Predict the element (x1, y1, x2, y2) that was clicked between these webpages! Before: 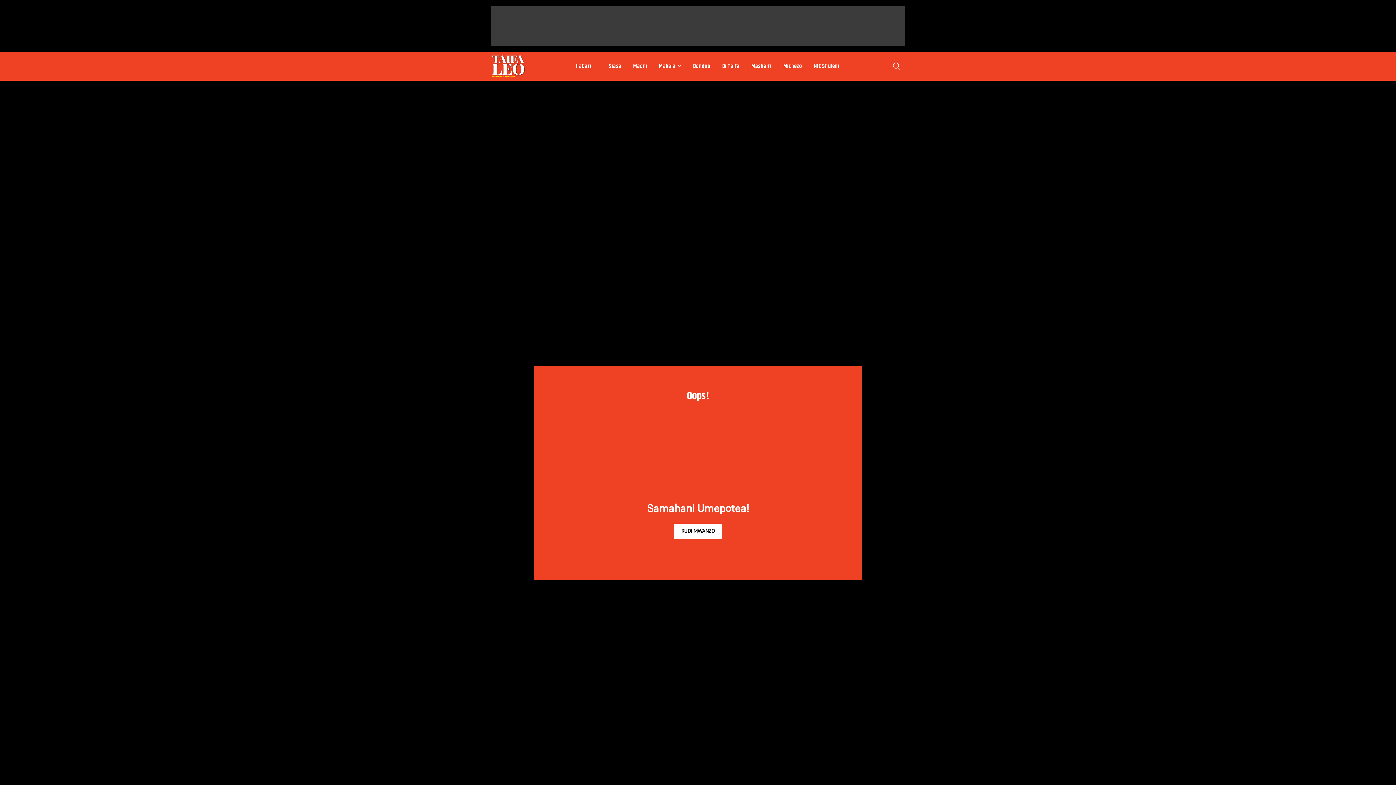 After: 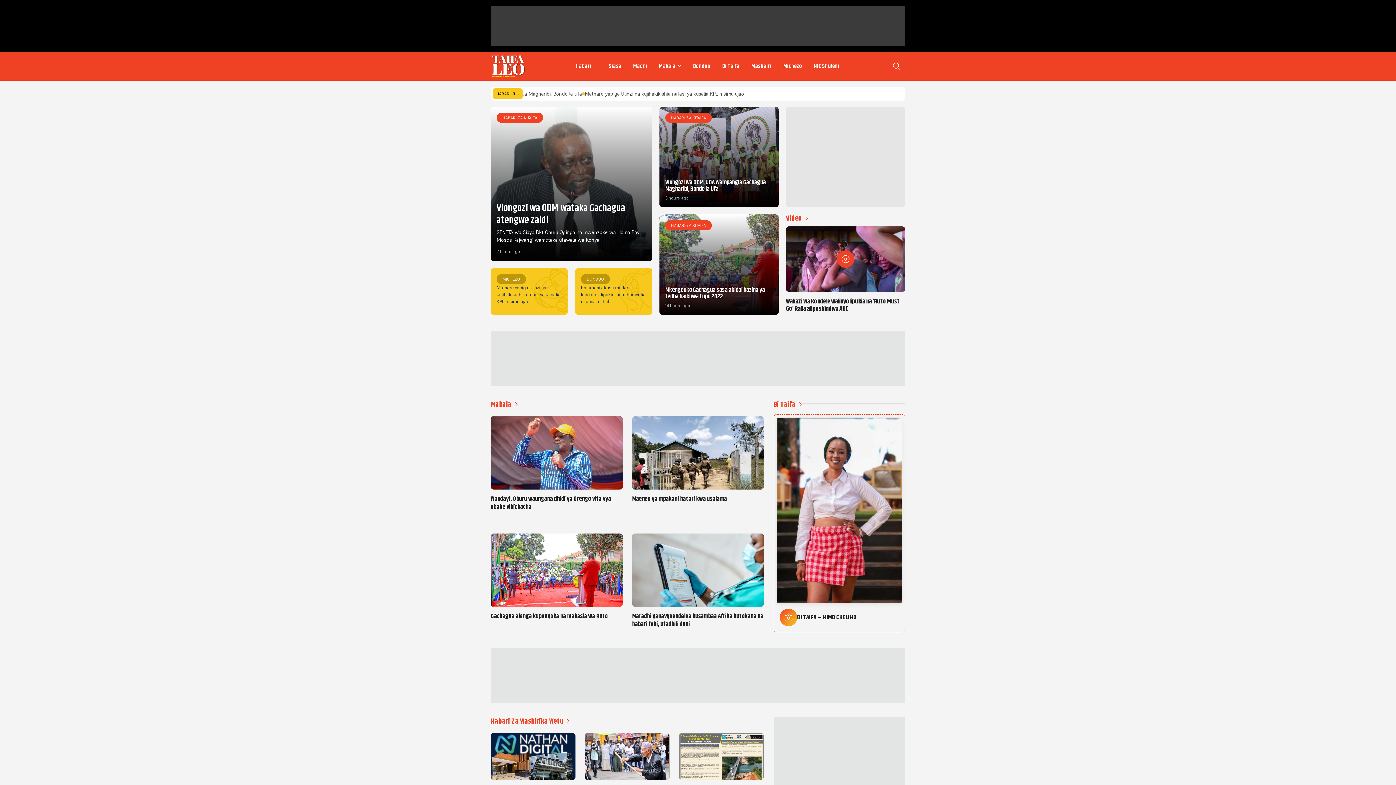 Action: label: RUDI MWANZO bbox: (674, 524, 722, 538)